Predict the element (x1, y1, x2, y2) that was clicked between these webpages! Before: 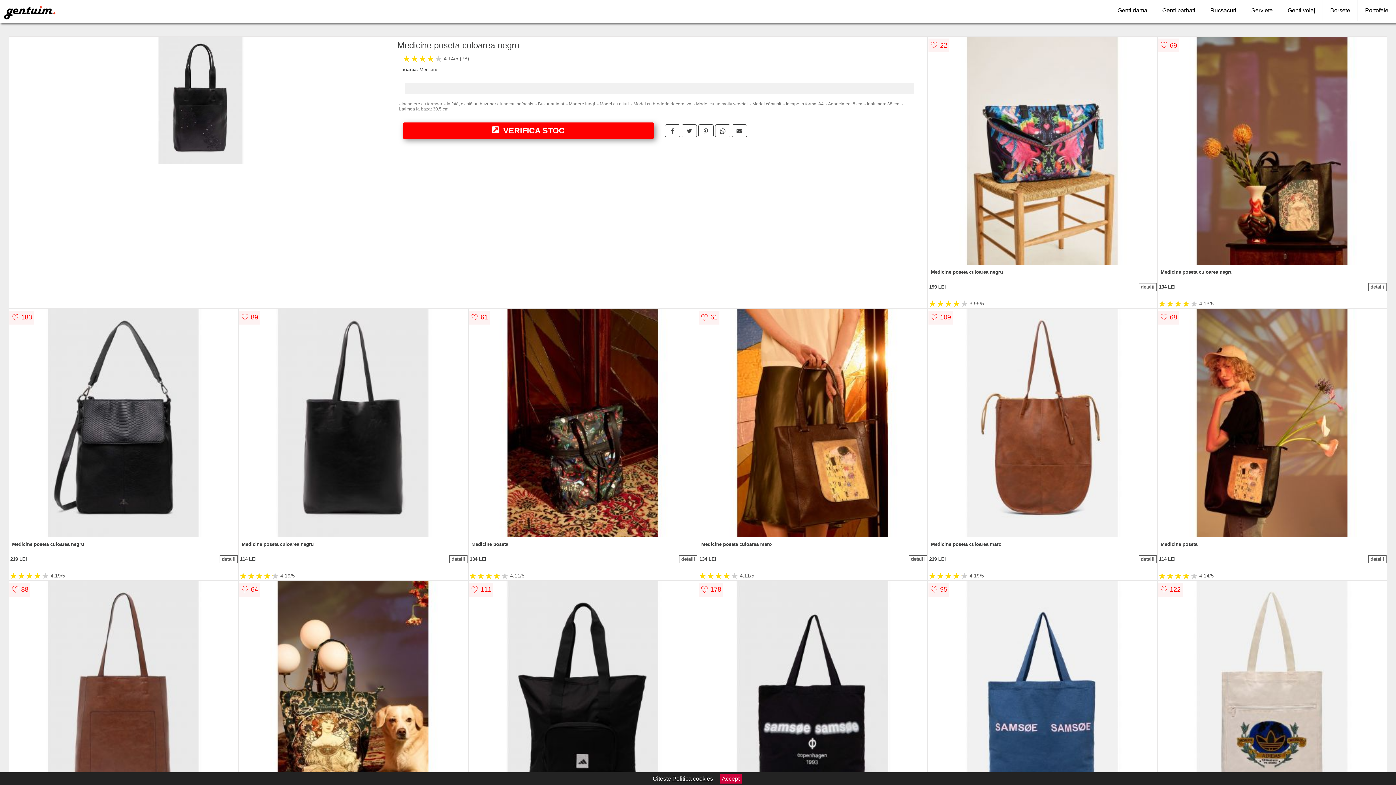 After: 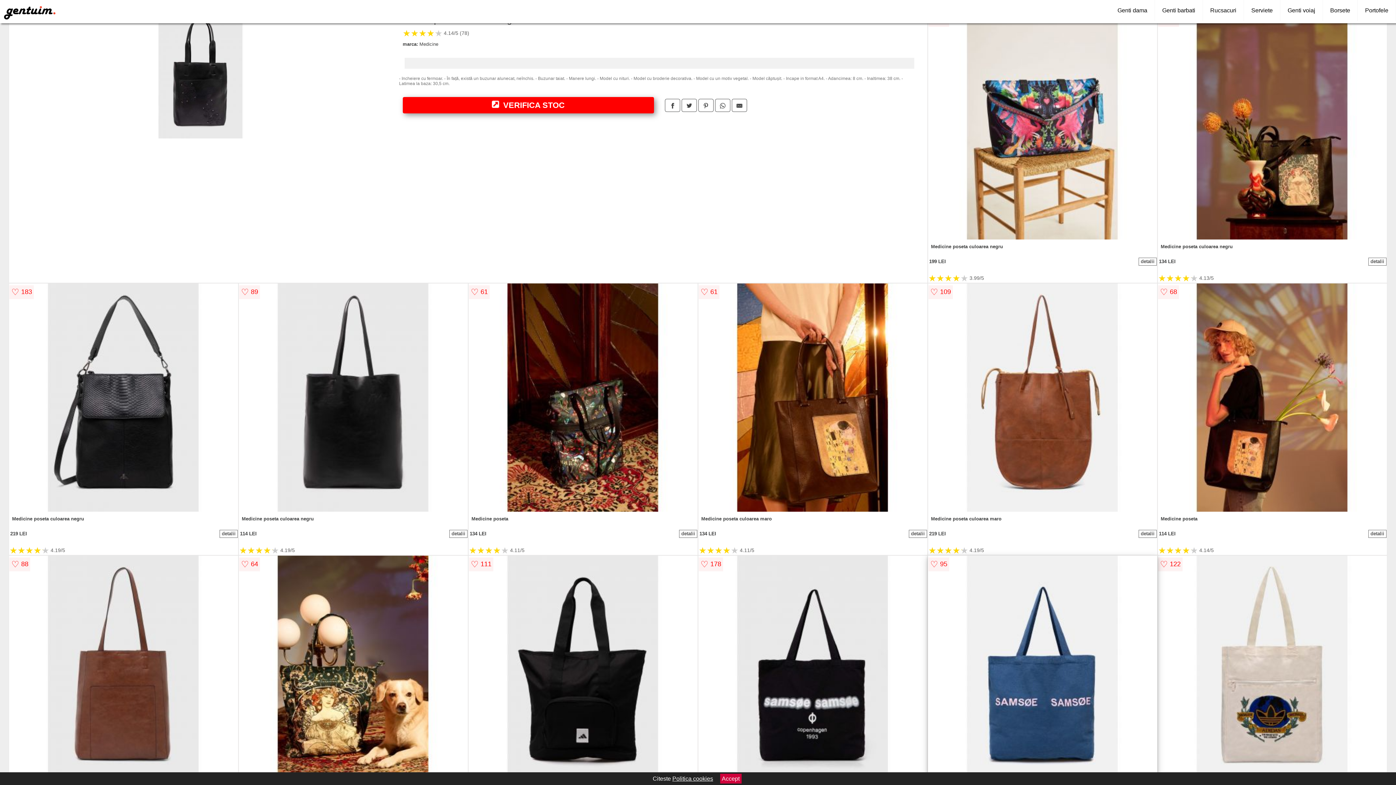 Action: bbox: (928, 581, 1157, 811)